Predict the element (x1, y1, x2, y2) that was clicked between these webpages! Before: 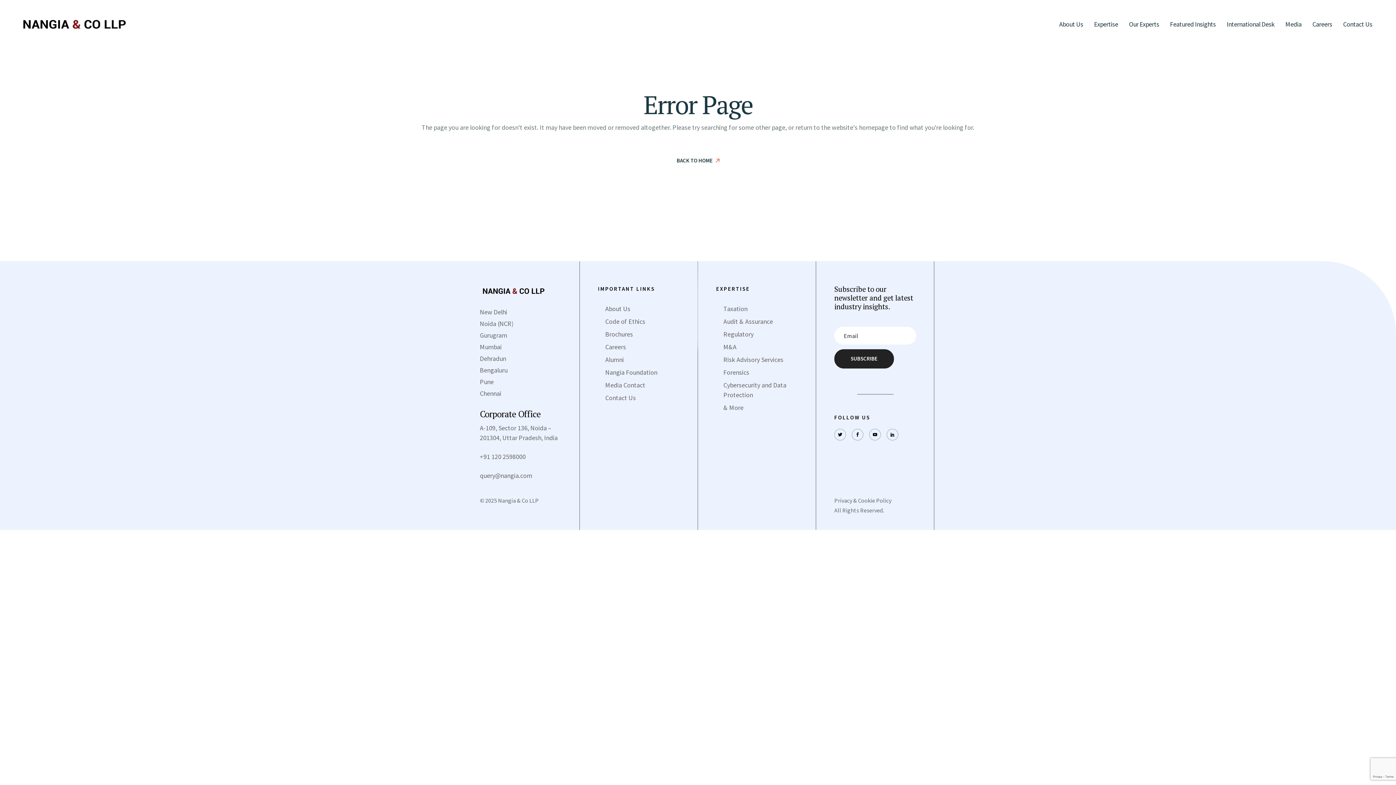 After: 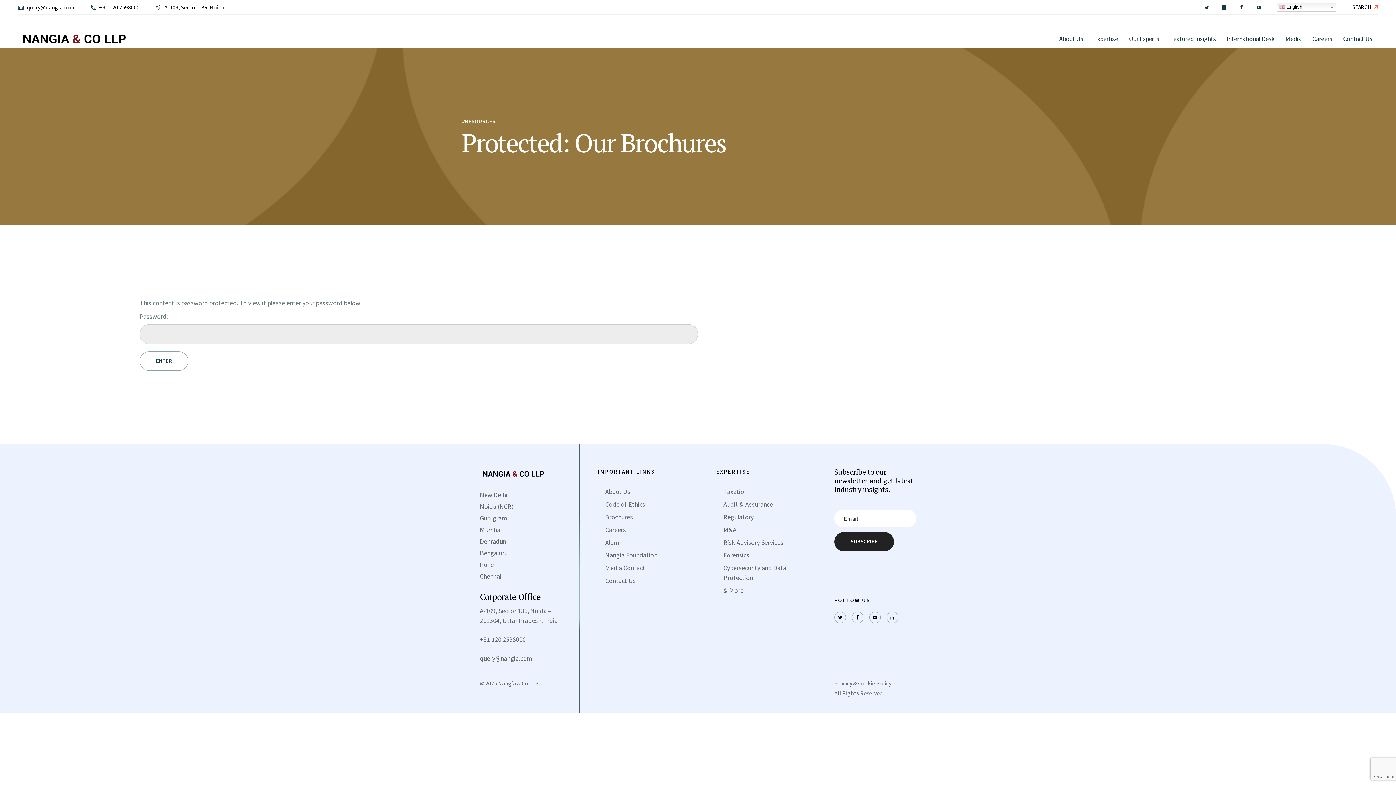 Action: bbox: (605, 330, 633, 338) label: Brochures